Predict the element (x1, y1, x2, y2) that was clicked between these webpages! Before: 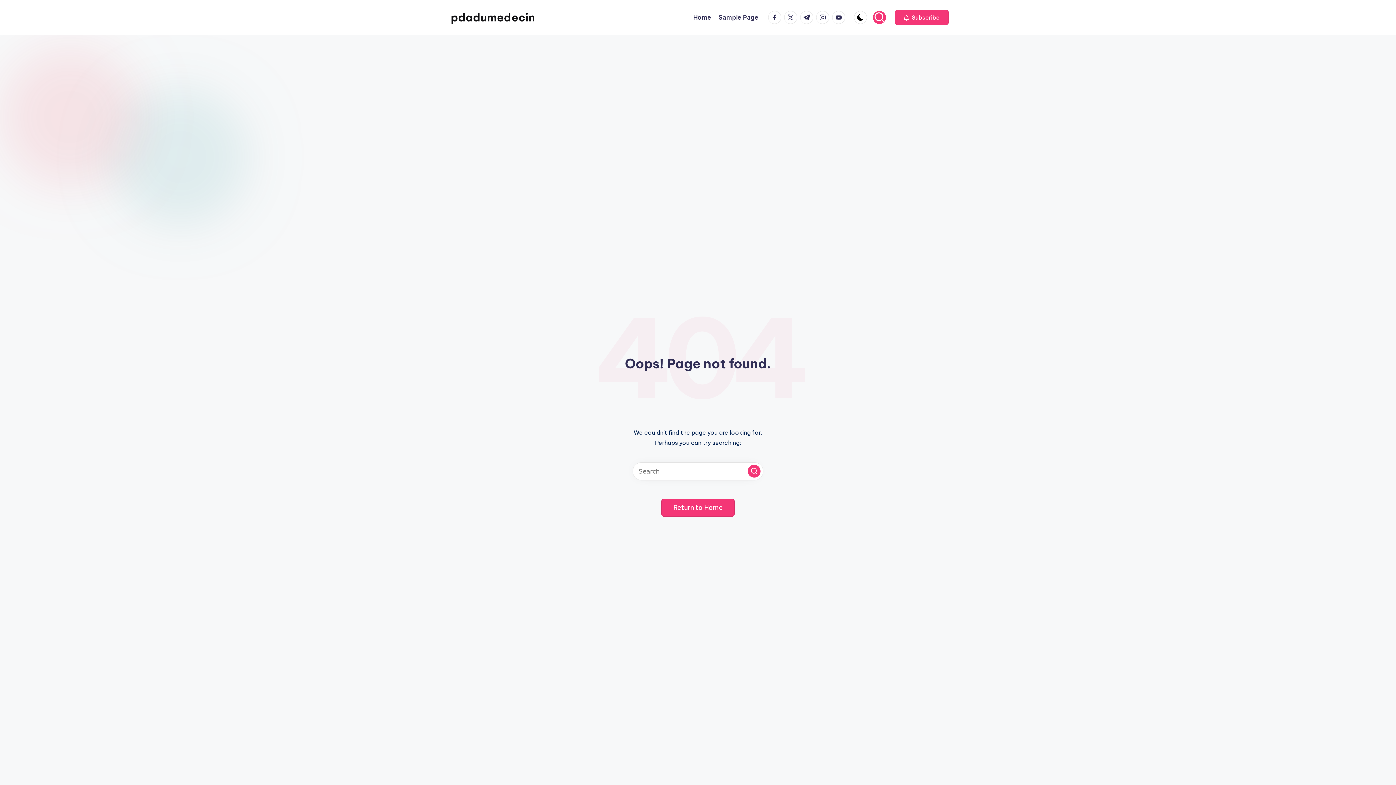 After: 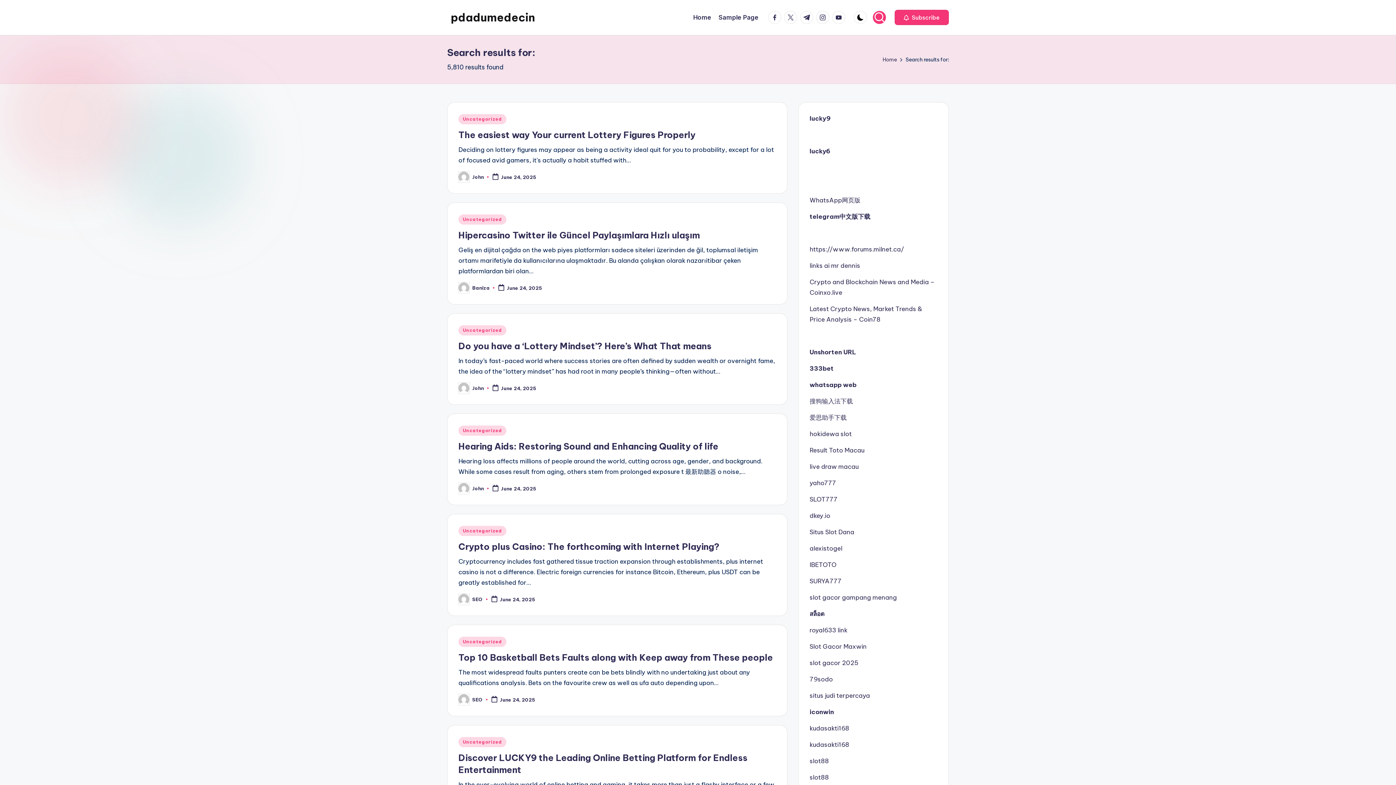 Action: bbox: (748, 465, 760, 477) label: Search